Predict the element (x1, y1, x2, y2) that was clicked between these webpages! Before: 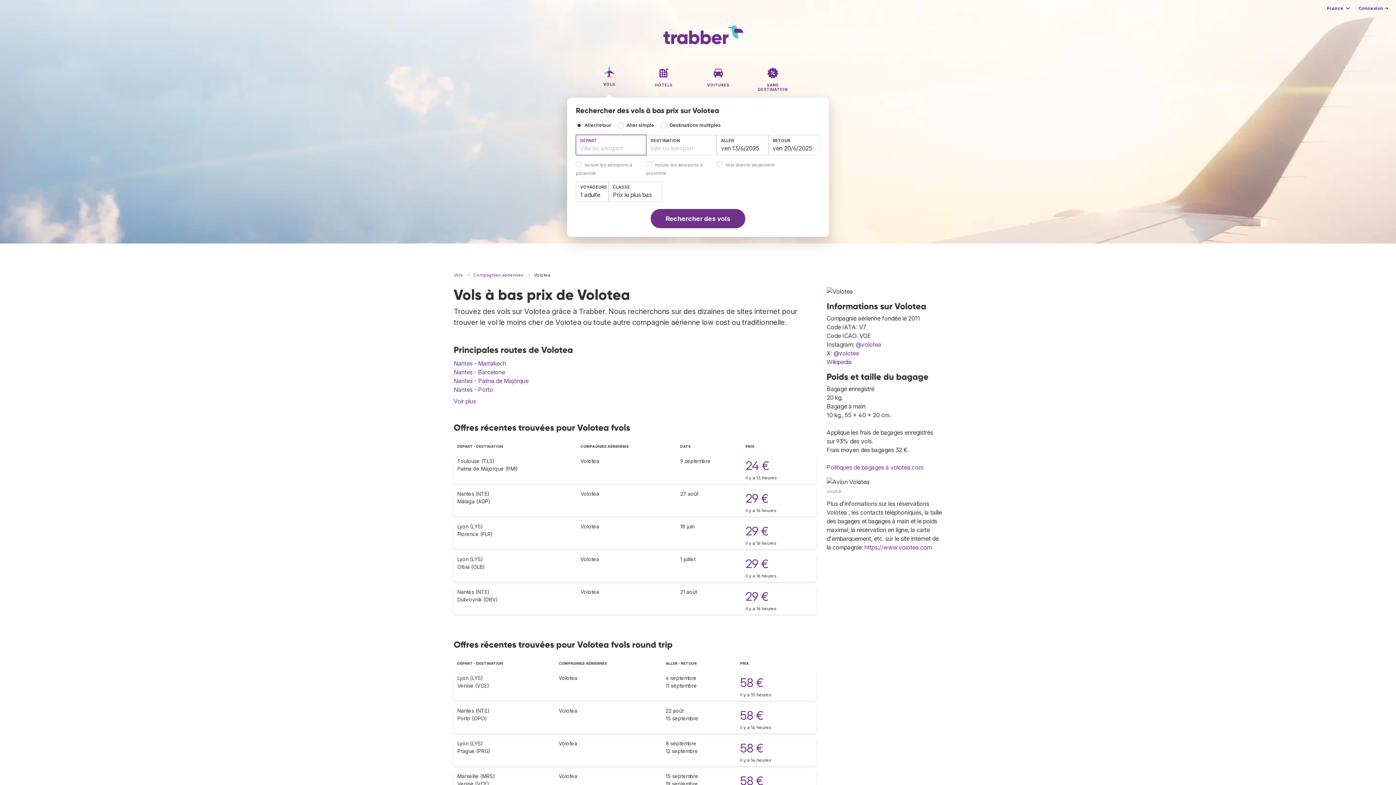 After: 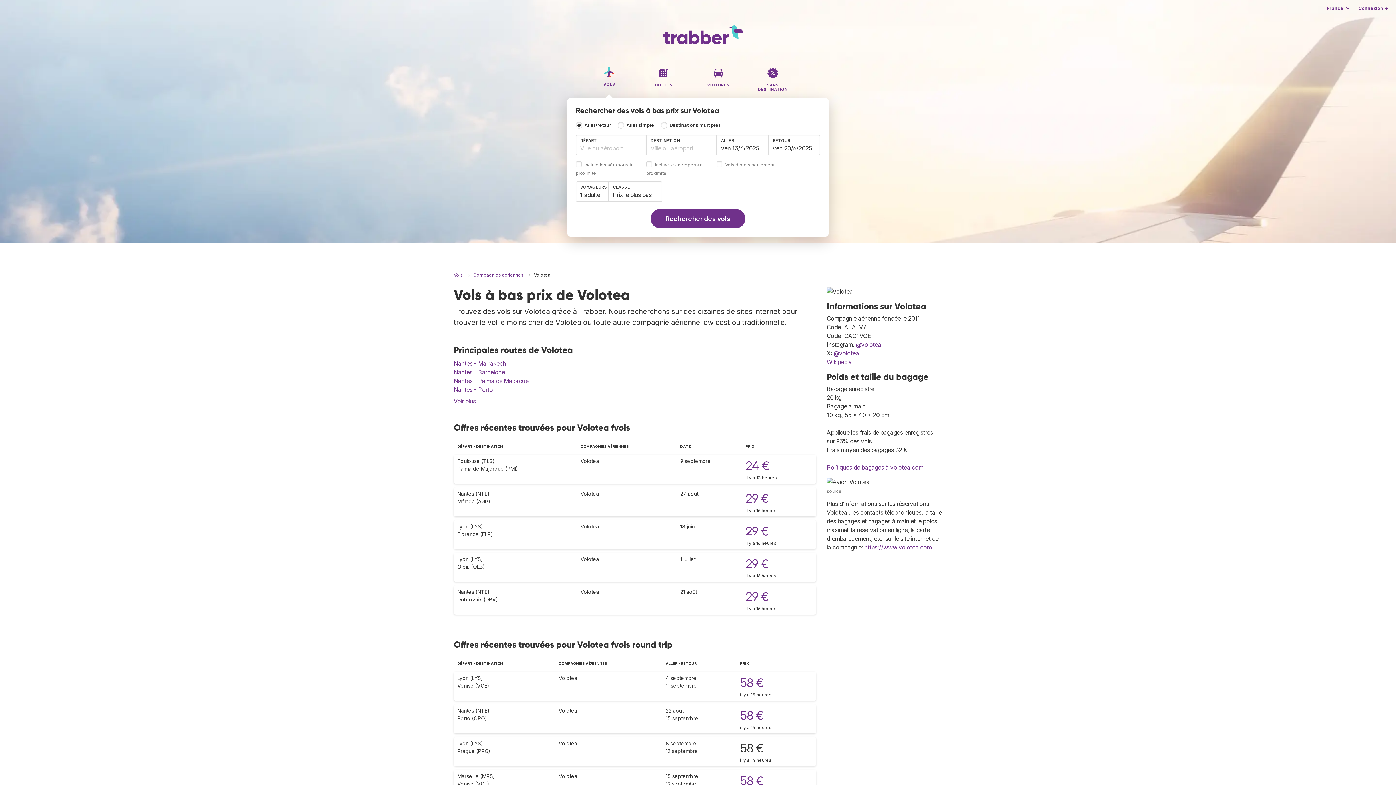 Action: label: 58 € bbox: (740, 741, 763, 755)